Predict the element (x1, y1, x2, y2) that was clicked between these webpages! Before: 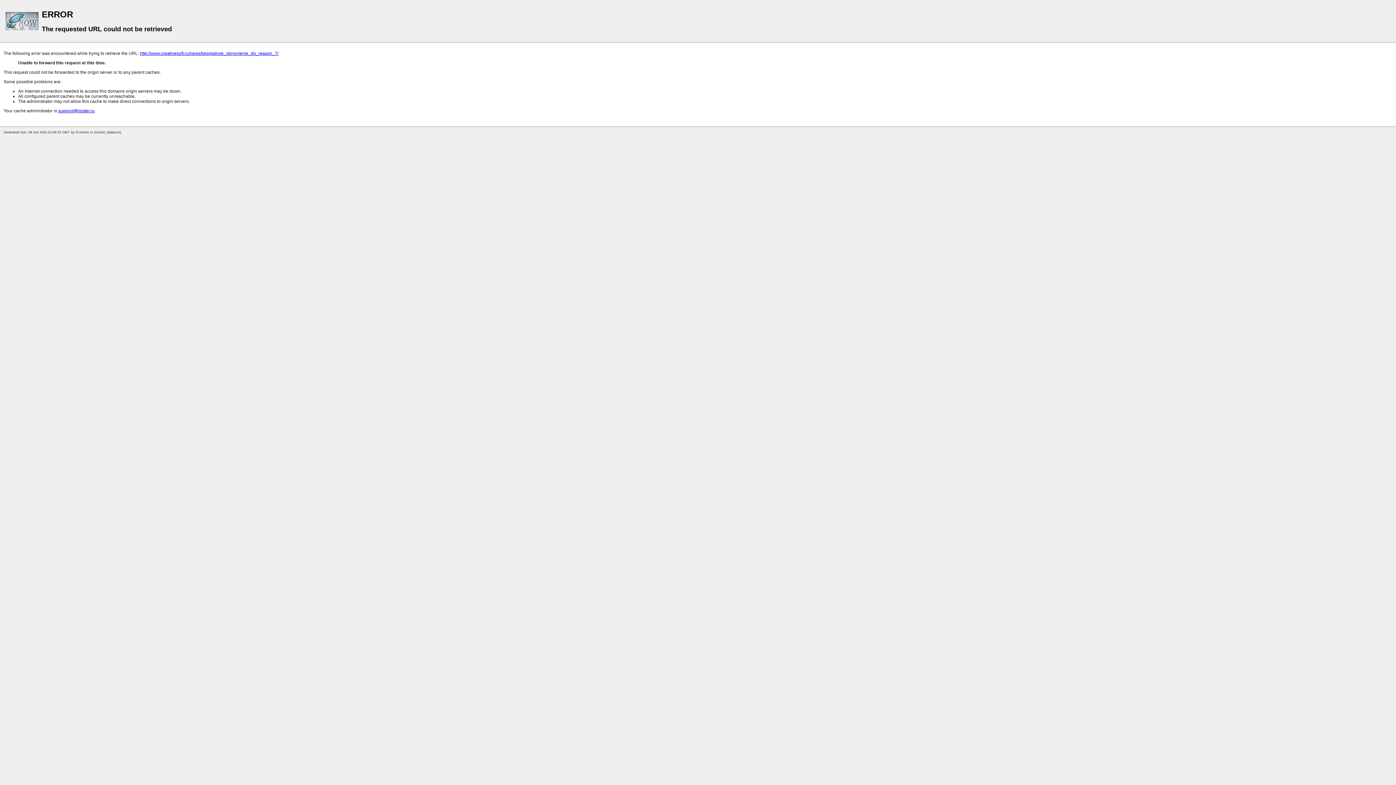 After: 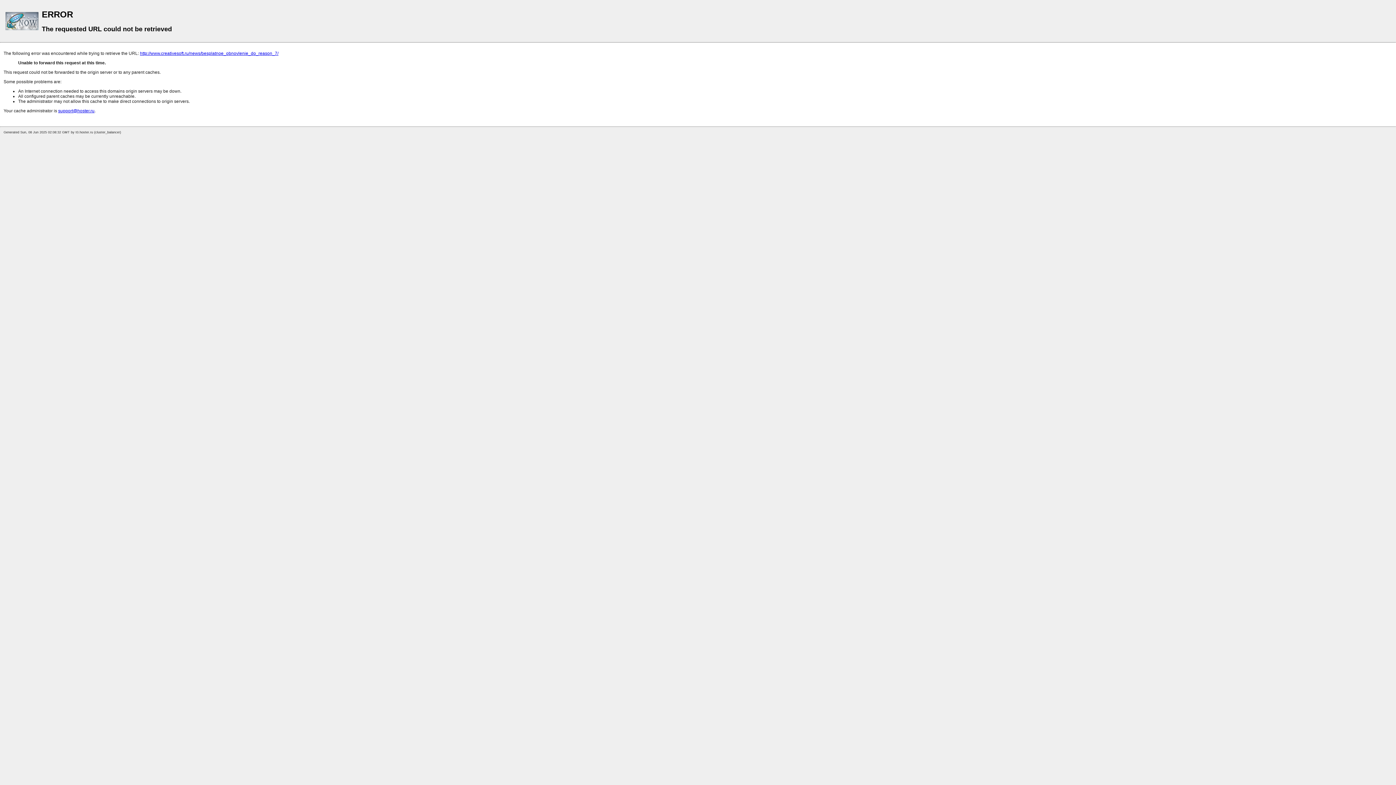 Action: label: support@hoster.ru bbox: (58, 108, 94, 113)